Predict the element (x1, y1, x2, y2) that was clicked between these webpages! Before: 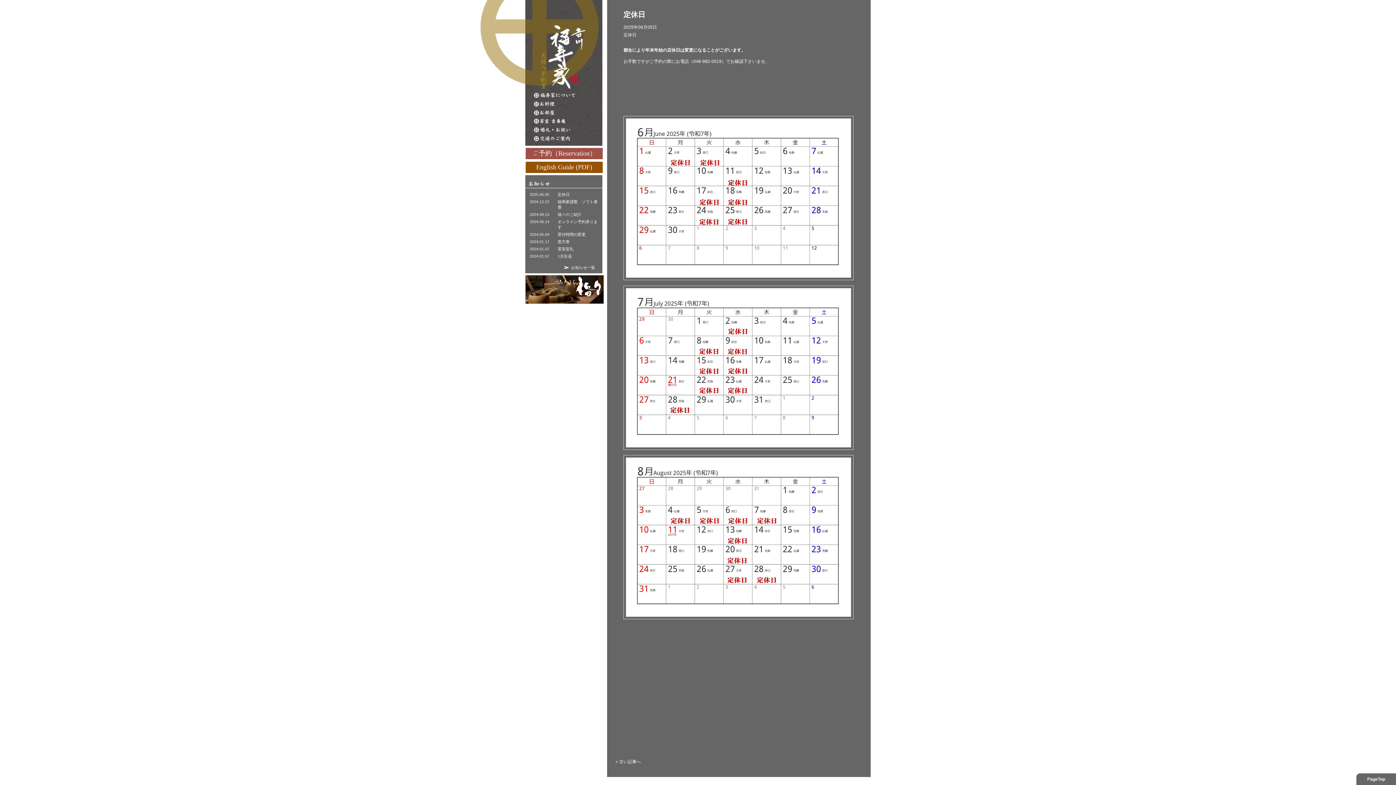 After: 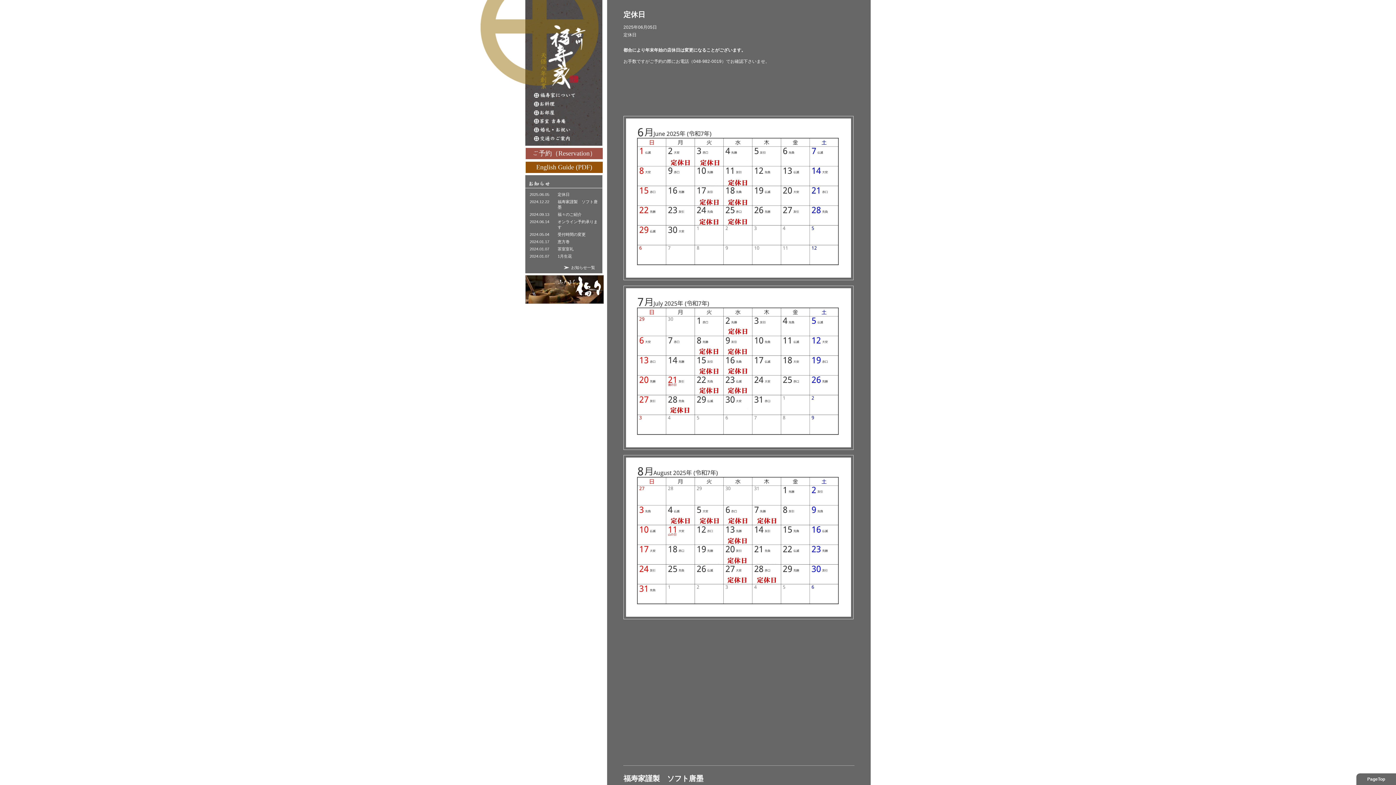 Action: bbox: (564, 264, 595, 270) label: お知らせ一覧